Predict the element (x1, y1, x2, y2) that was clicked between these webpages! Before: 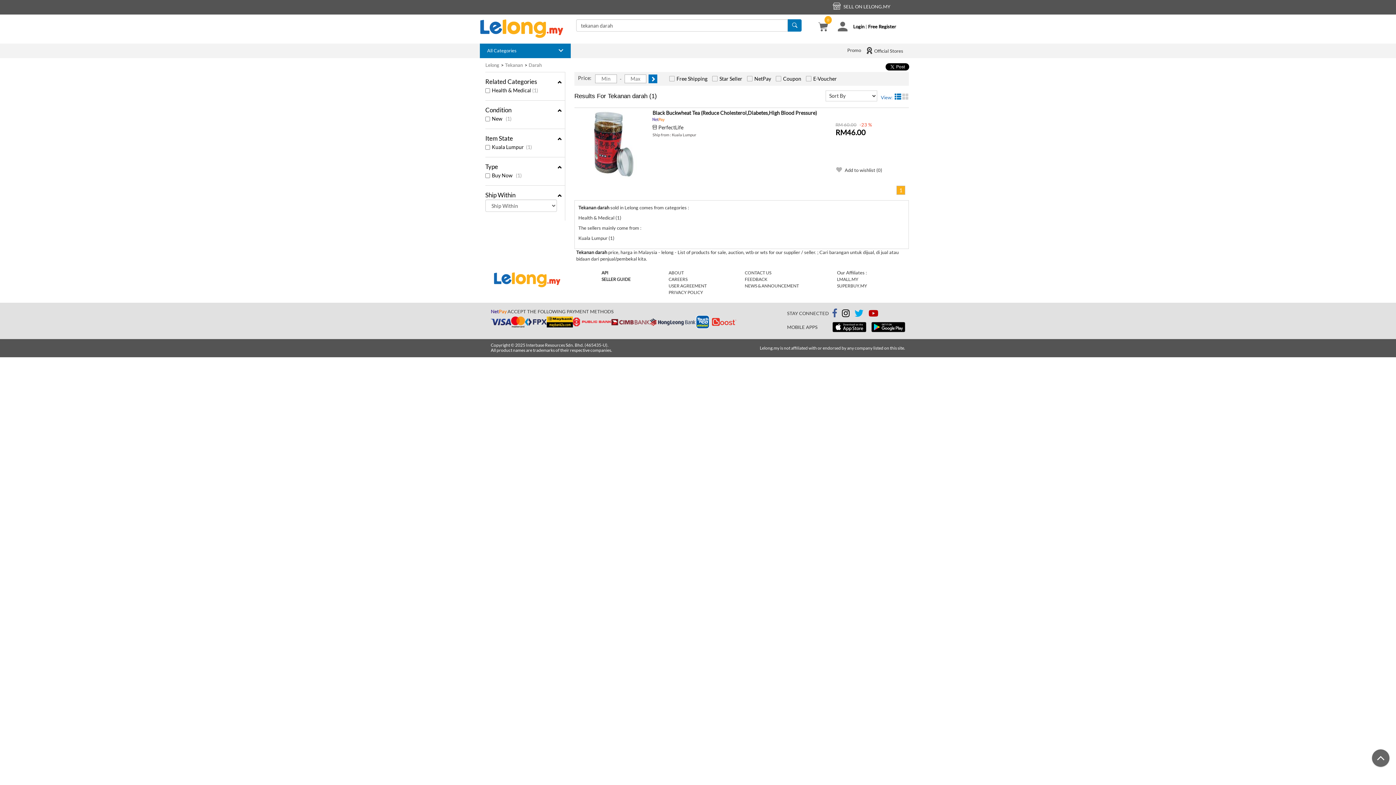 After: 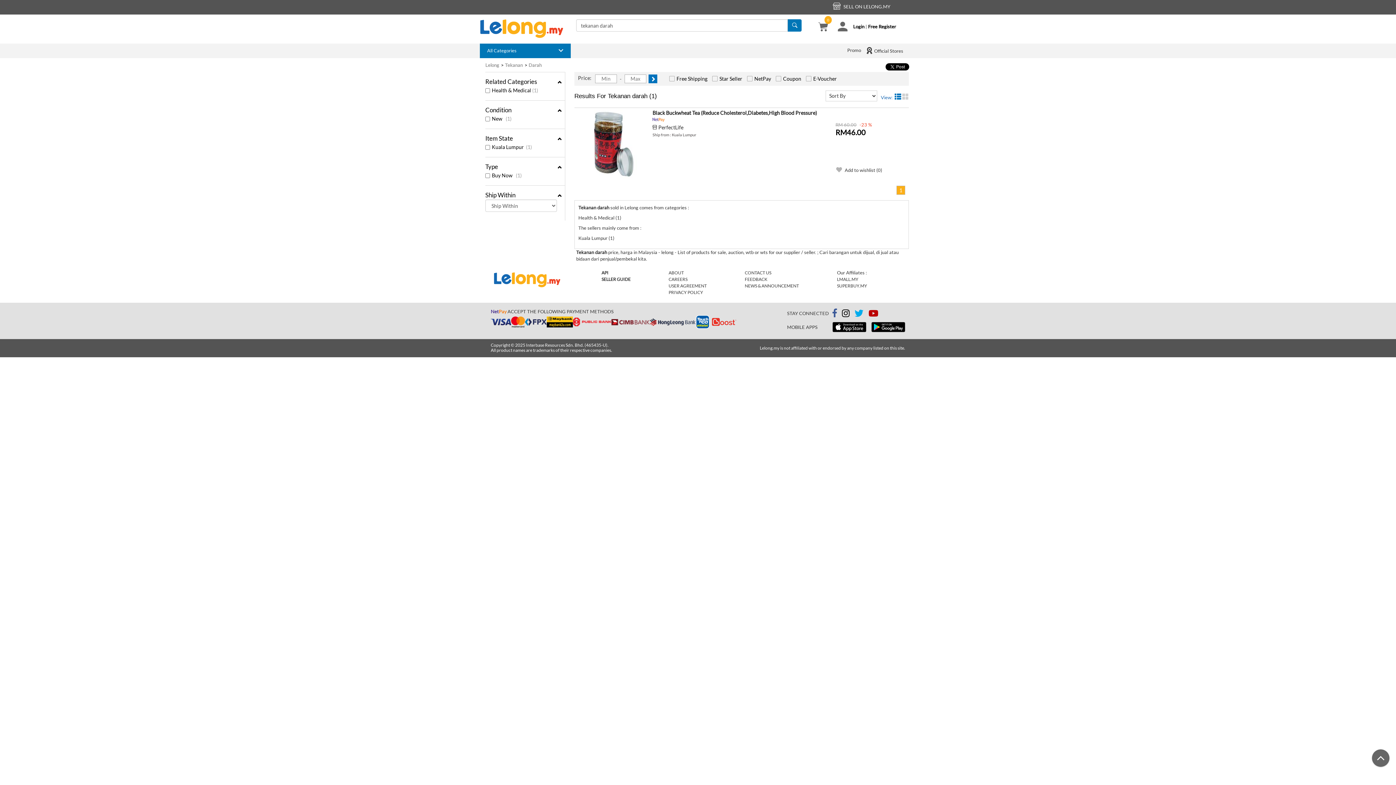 Action: label: SUPERBUY.MY bbox: (837, 283, 867, 288)